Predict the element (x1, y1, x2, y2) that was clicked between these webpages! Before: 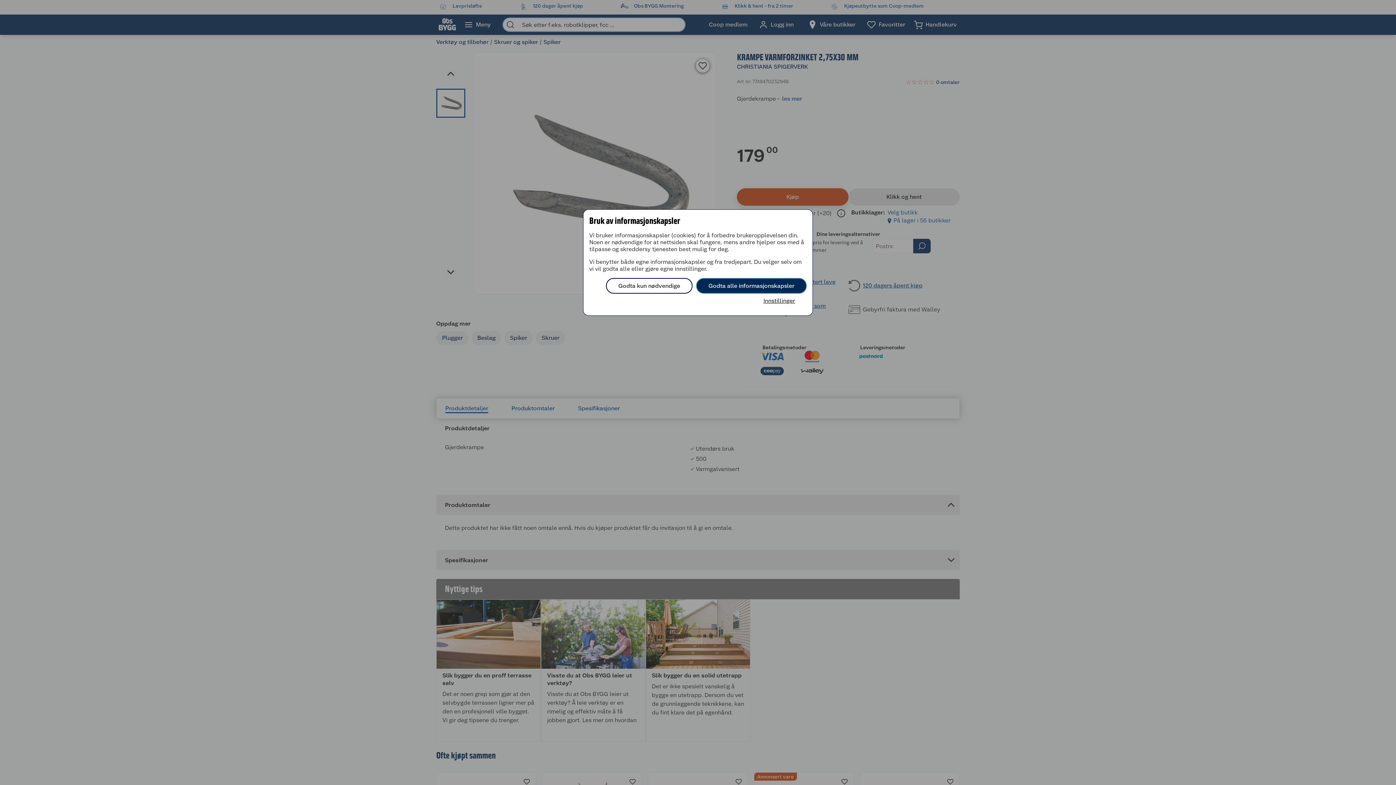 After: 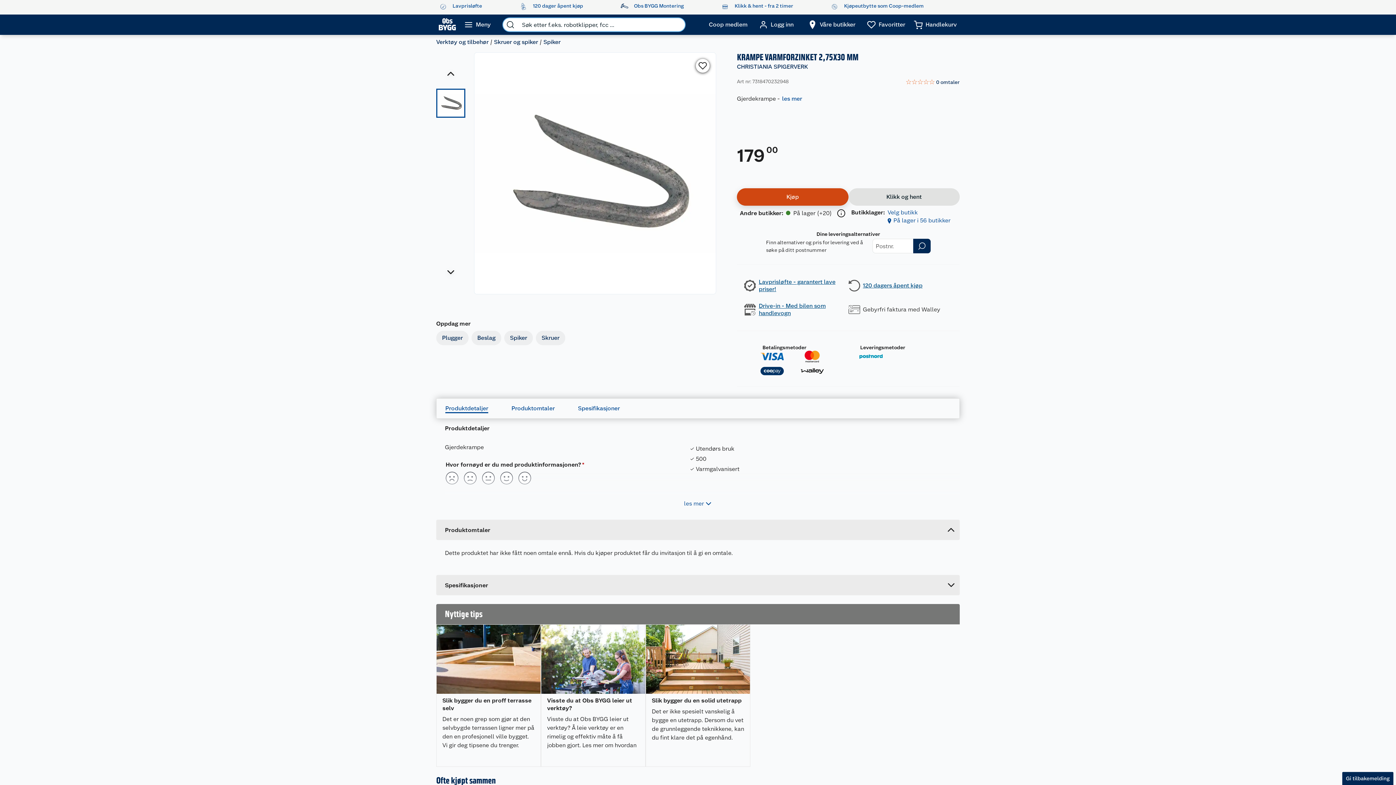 Action: label: Godta alle informasjonskapsler bbox: (696, 278, 806, 293)